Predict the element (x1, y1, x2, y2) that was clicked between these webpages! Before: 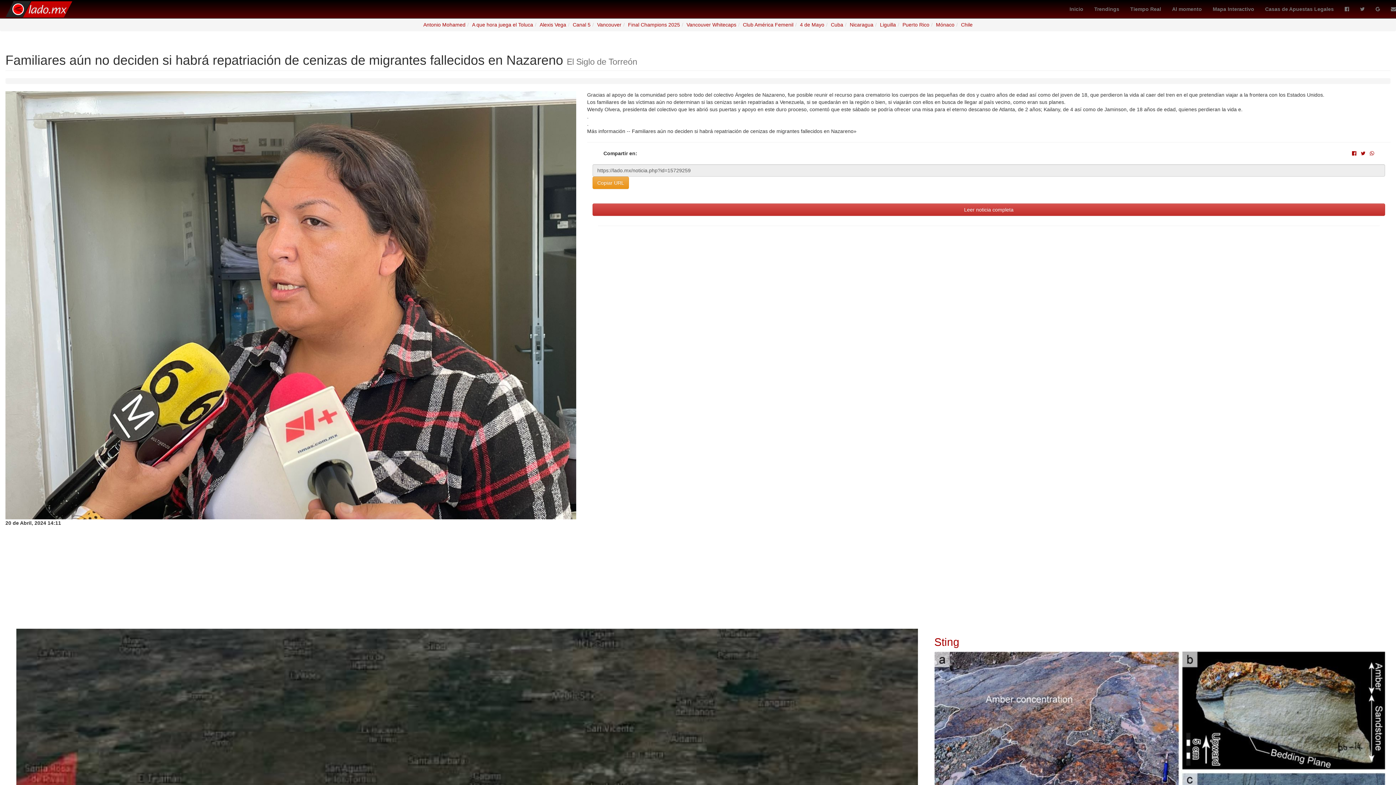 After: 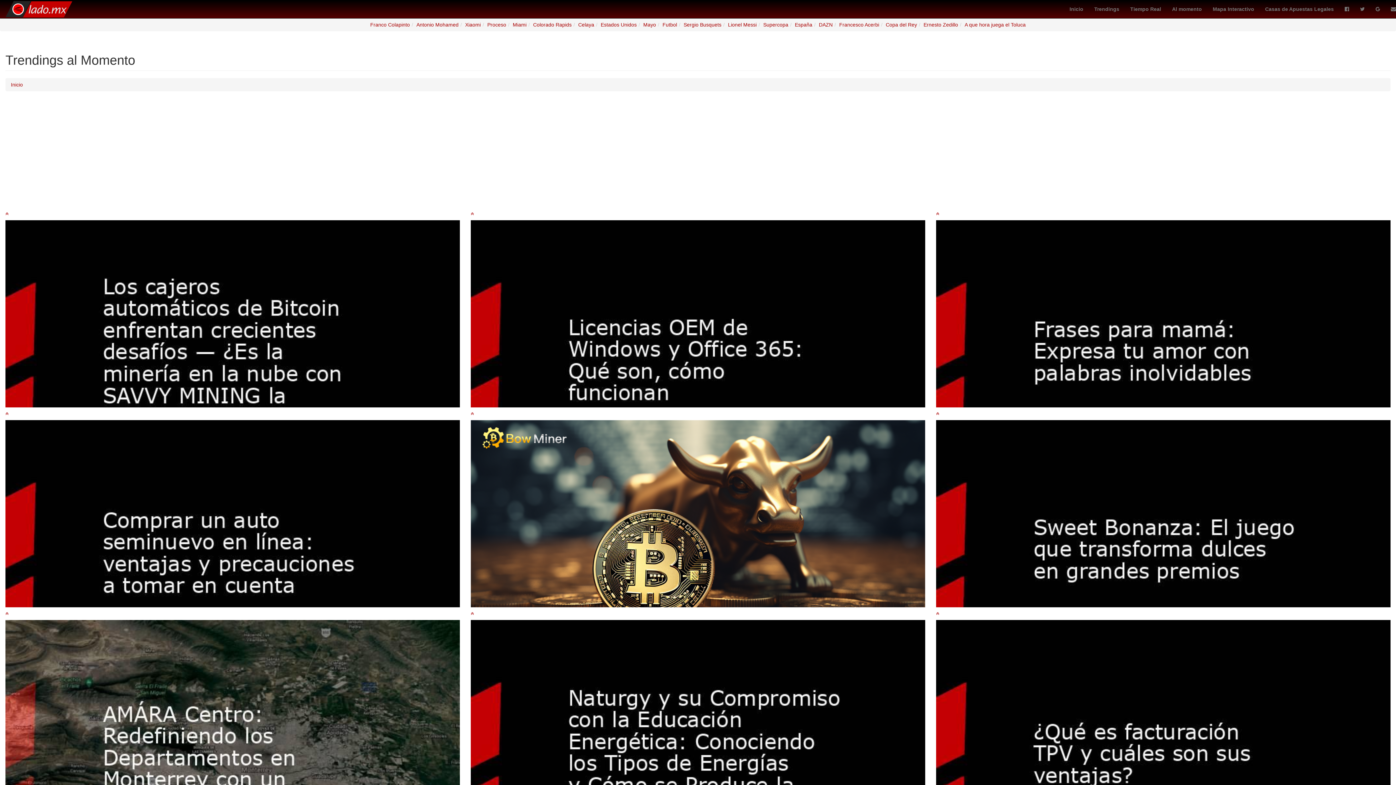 Action: label: Trendings bbox: (1089, 0, 1125, 18)